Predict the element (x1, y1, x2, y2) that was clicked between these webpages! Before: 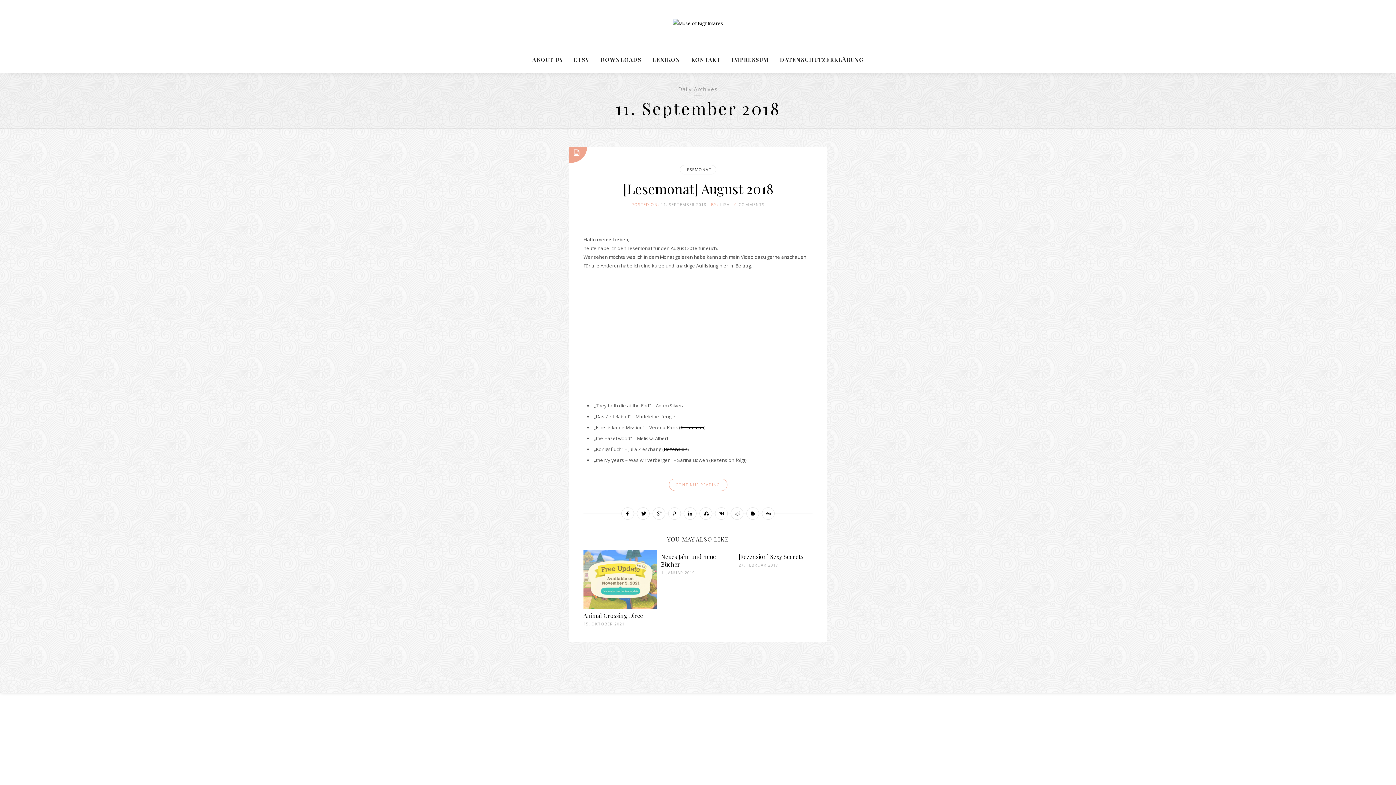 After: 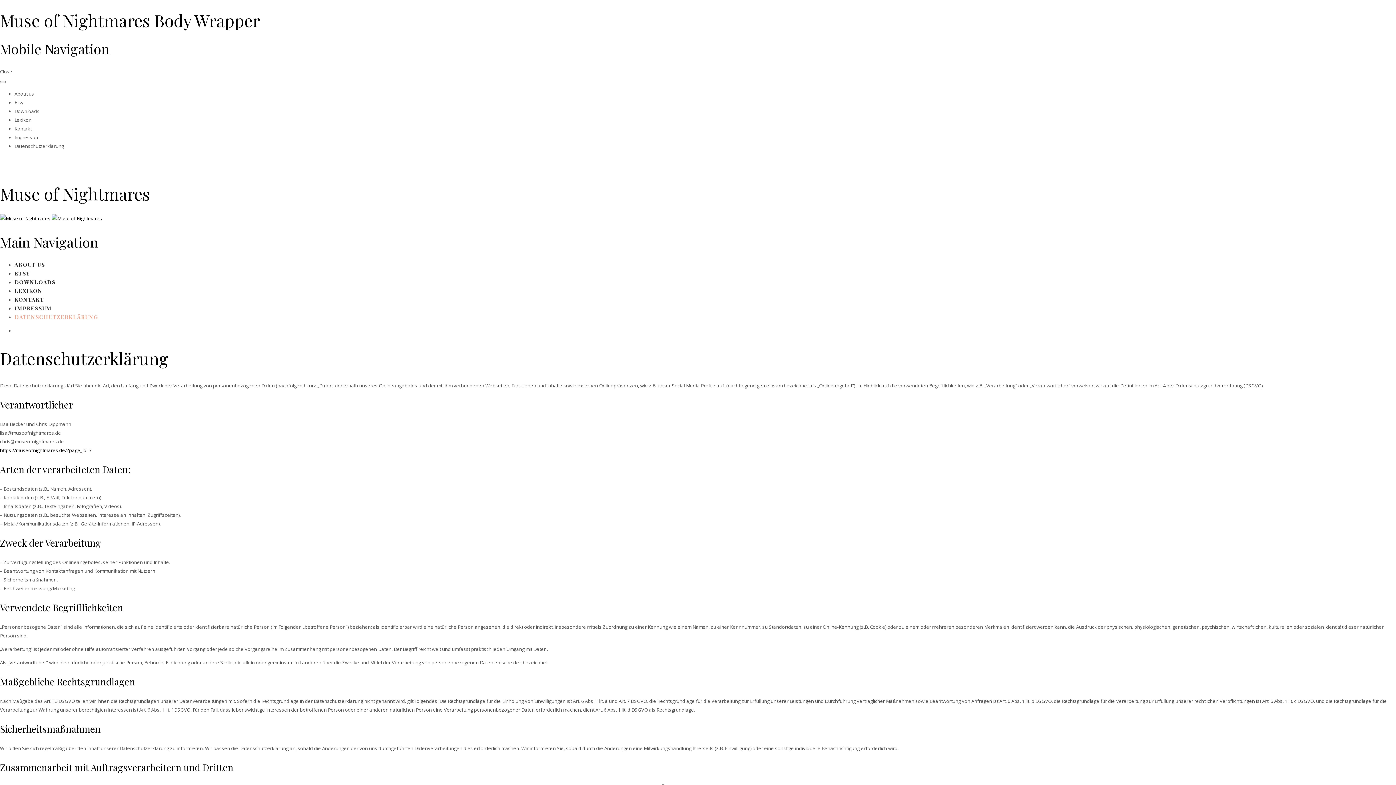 Action: label: DATENSCHUTZERKLÄRUNG bbox: (774, 46, 869, 72)